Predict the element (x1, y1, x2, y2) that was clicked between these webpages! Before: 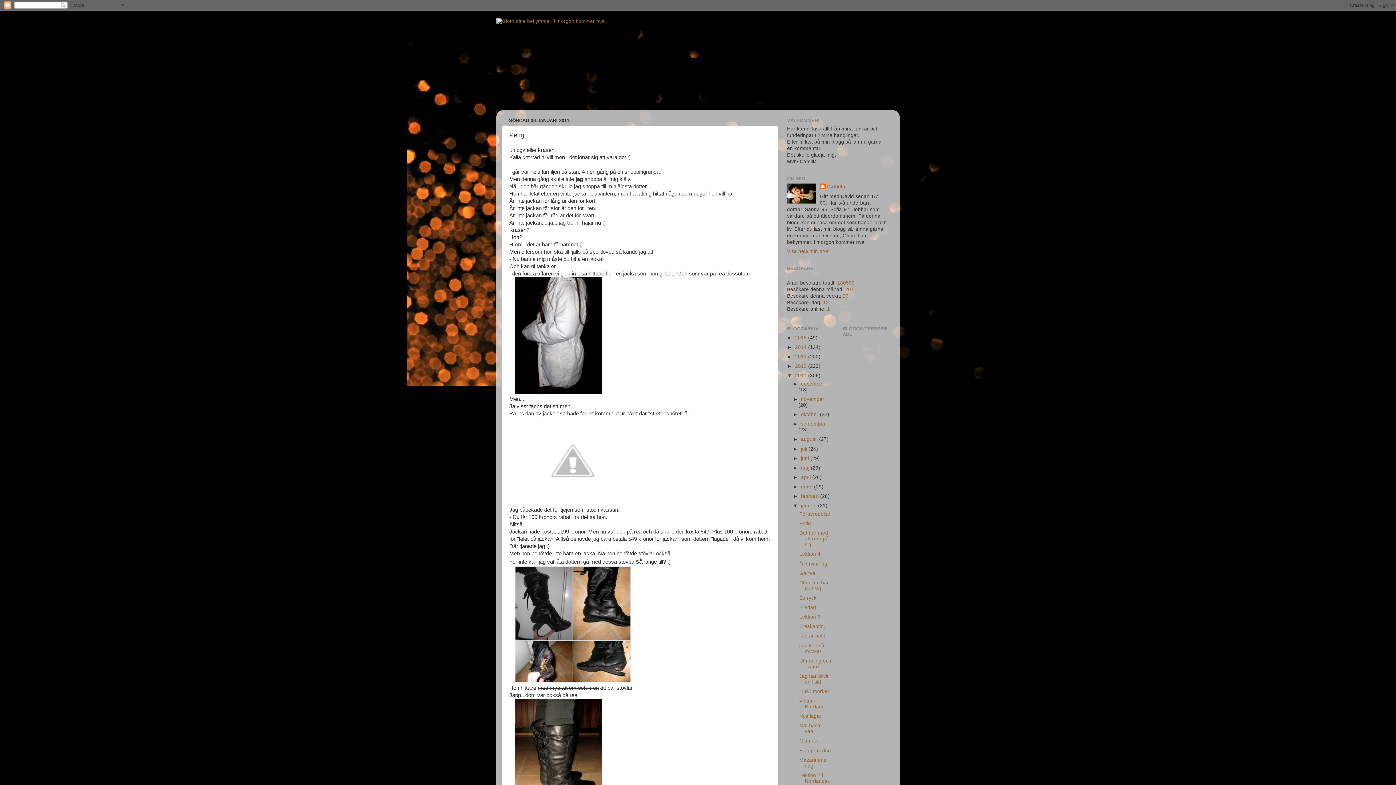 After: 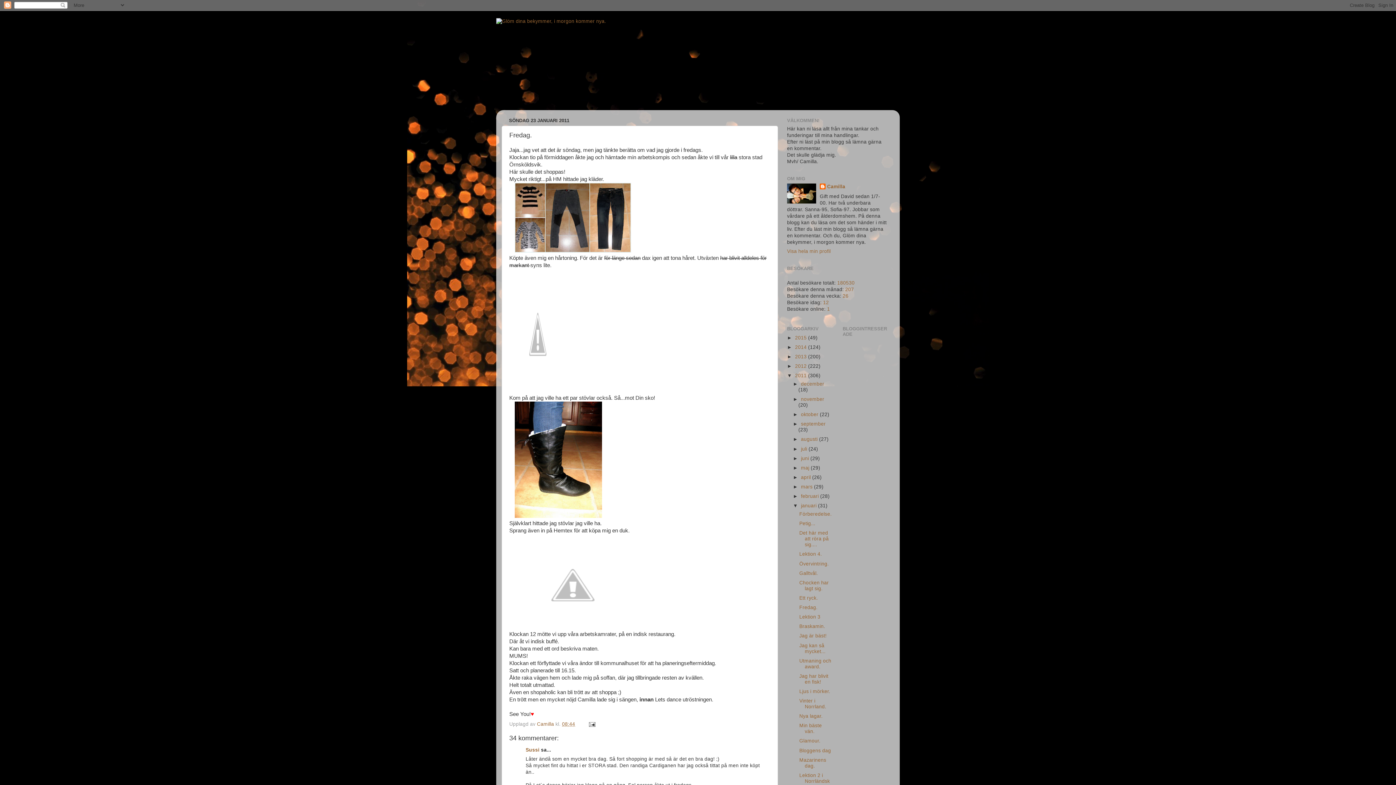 Action: bbox: (799, 605, 817, 610) label: Fredag.